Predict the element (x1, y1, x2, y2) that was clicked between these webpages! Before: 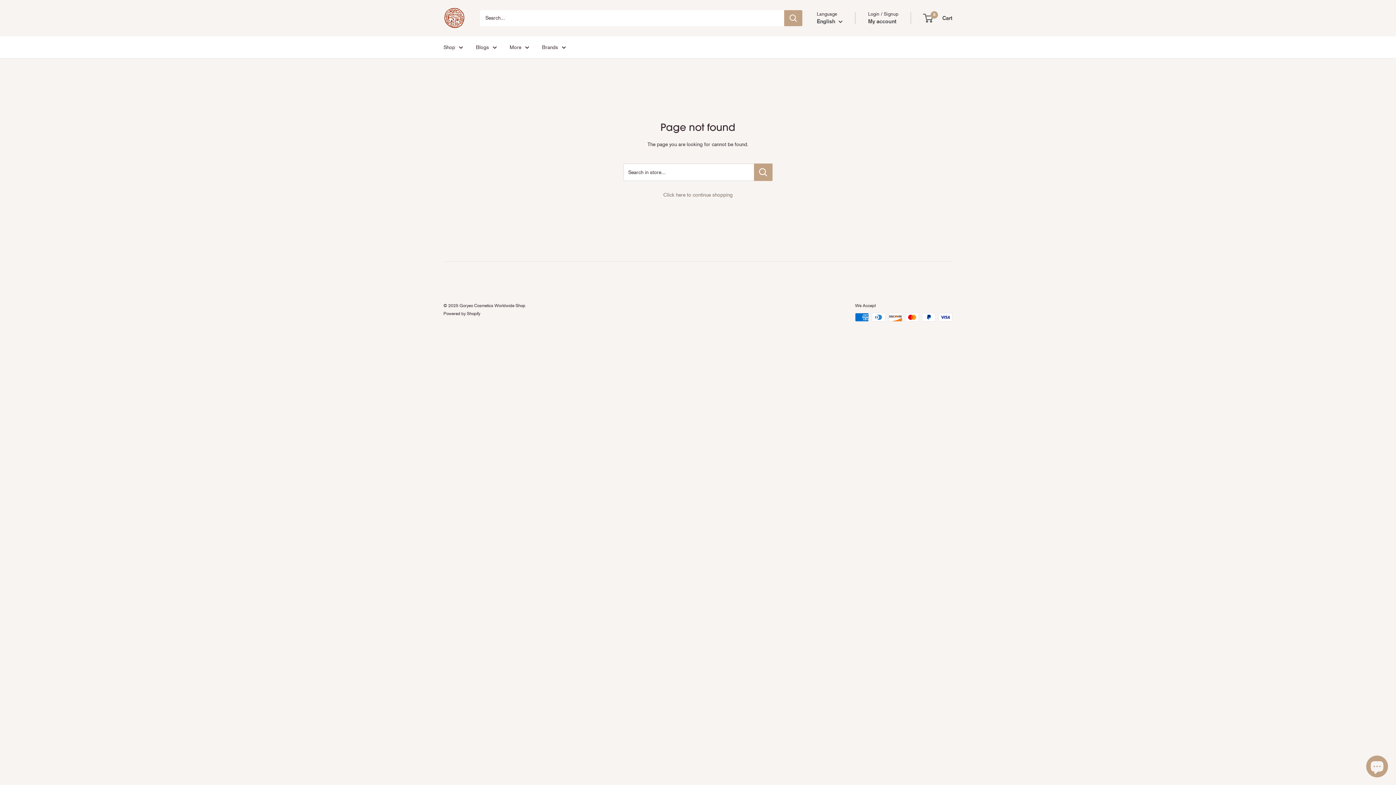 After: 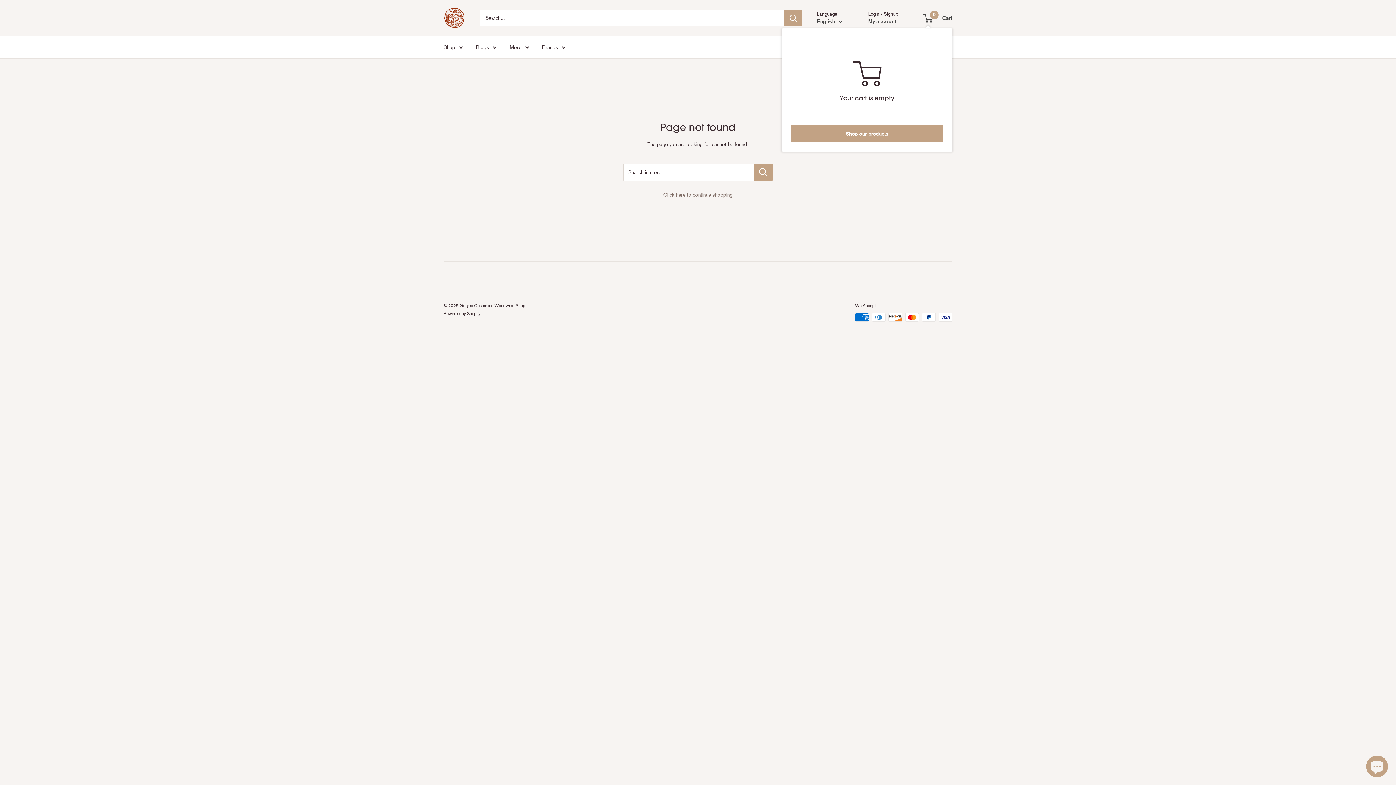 Action: bbox: (924, 13, 952, 23) label: 0
 Cart